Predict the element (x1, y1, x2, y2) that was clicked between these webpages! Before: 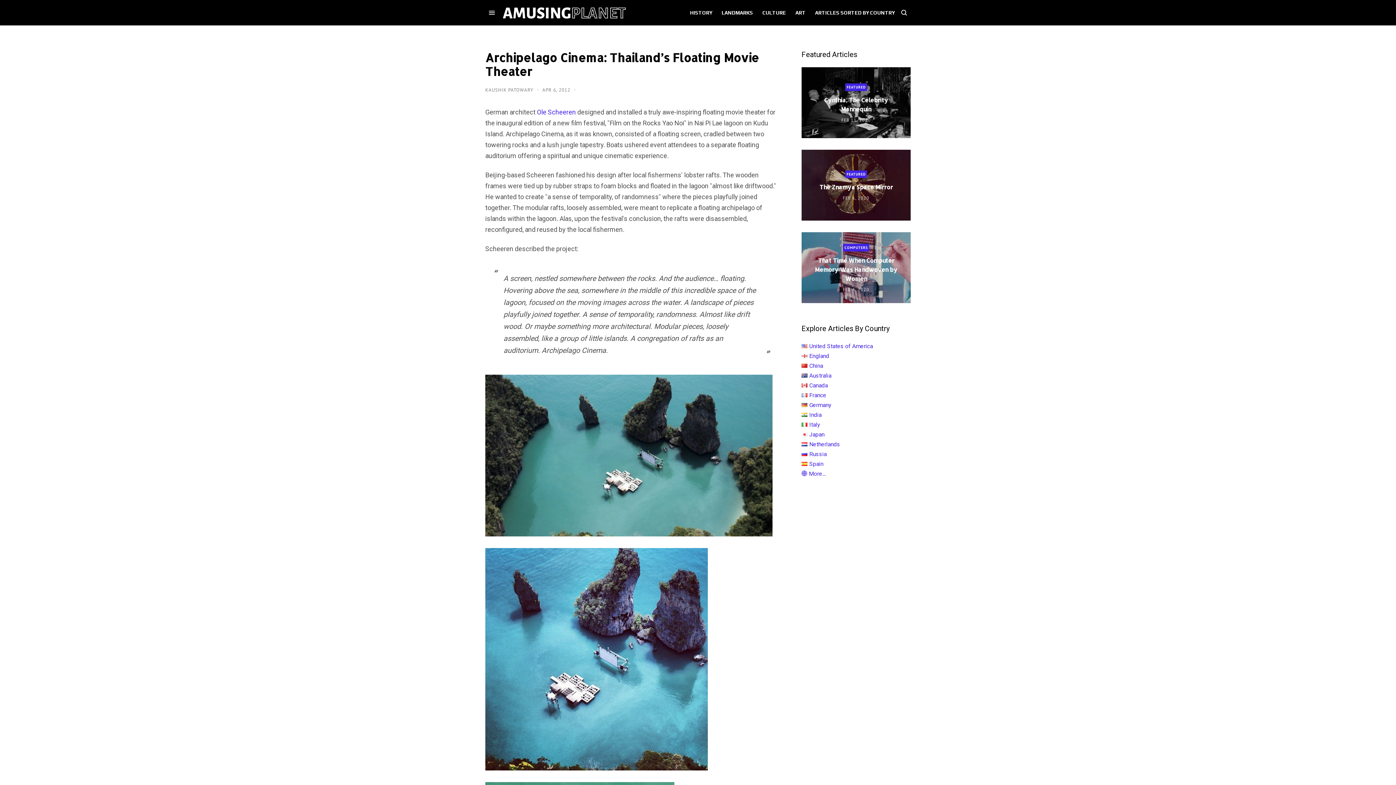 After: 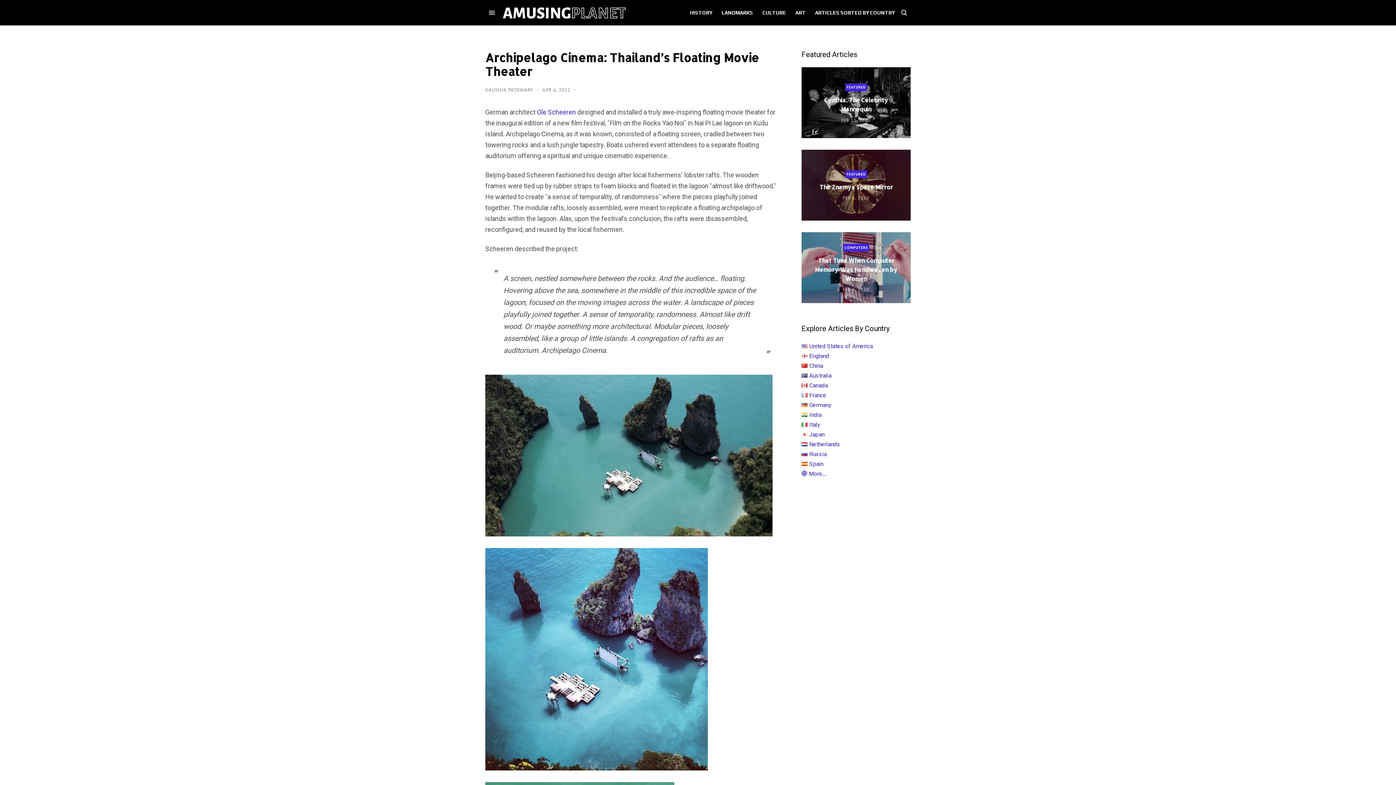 Action: bbox: (485, 87, 541, 92) label: KAUSHIK PATOWARY 